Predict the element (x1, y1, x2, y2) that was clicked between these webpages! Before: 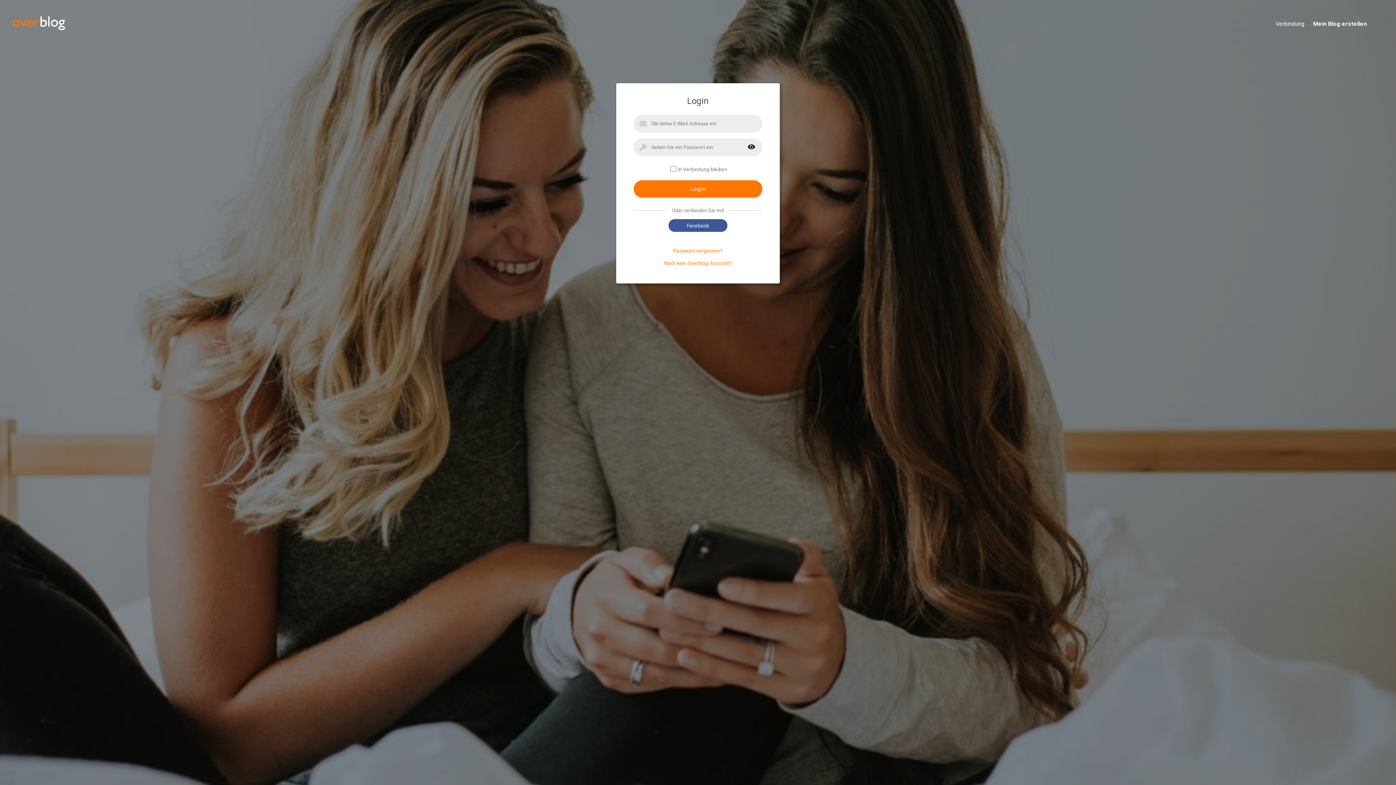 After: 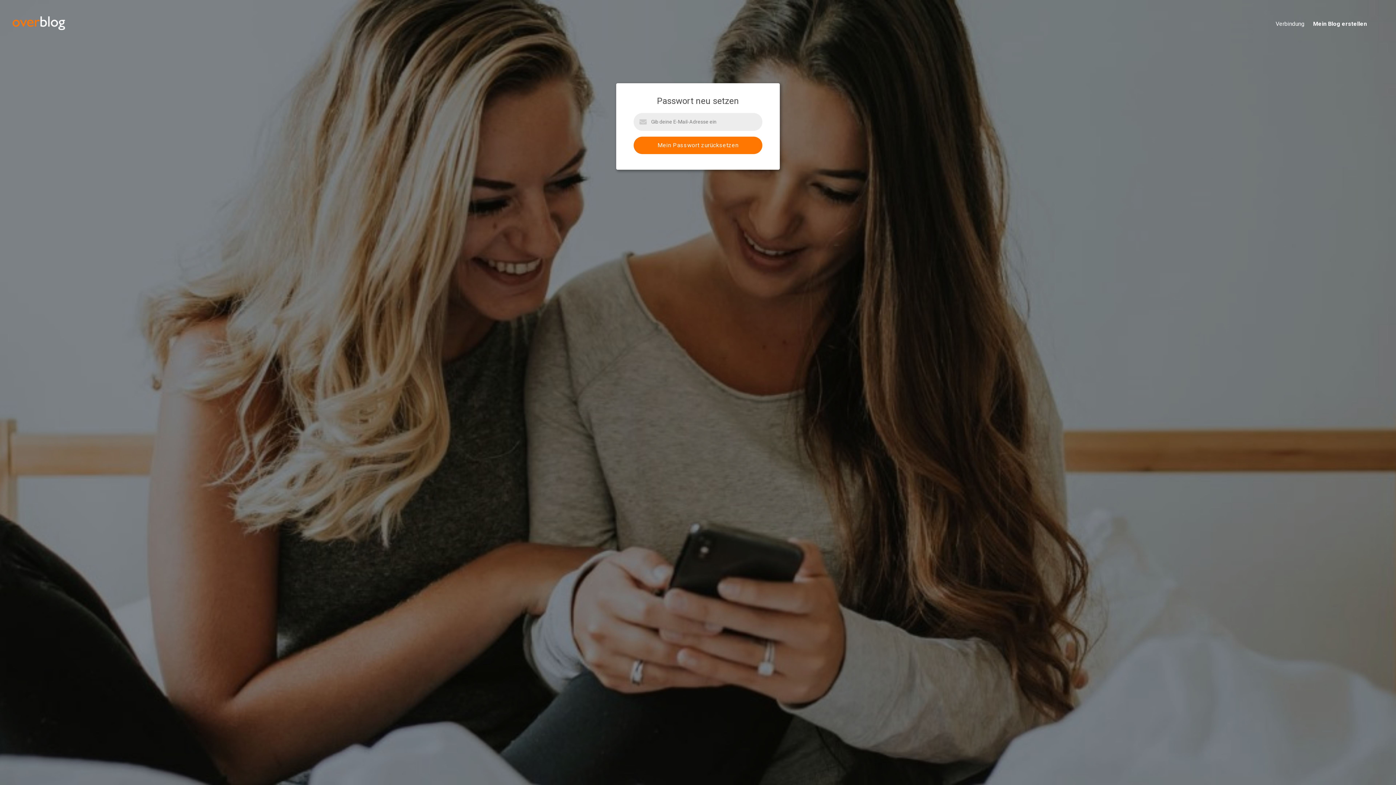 Action: label: Passwort vergessen? bbox: (673, 248, 722, 253)